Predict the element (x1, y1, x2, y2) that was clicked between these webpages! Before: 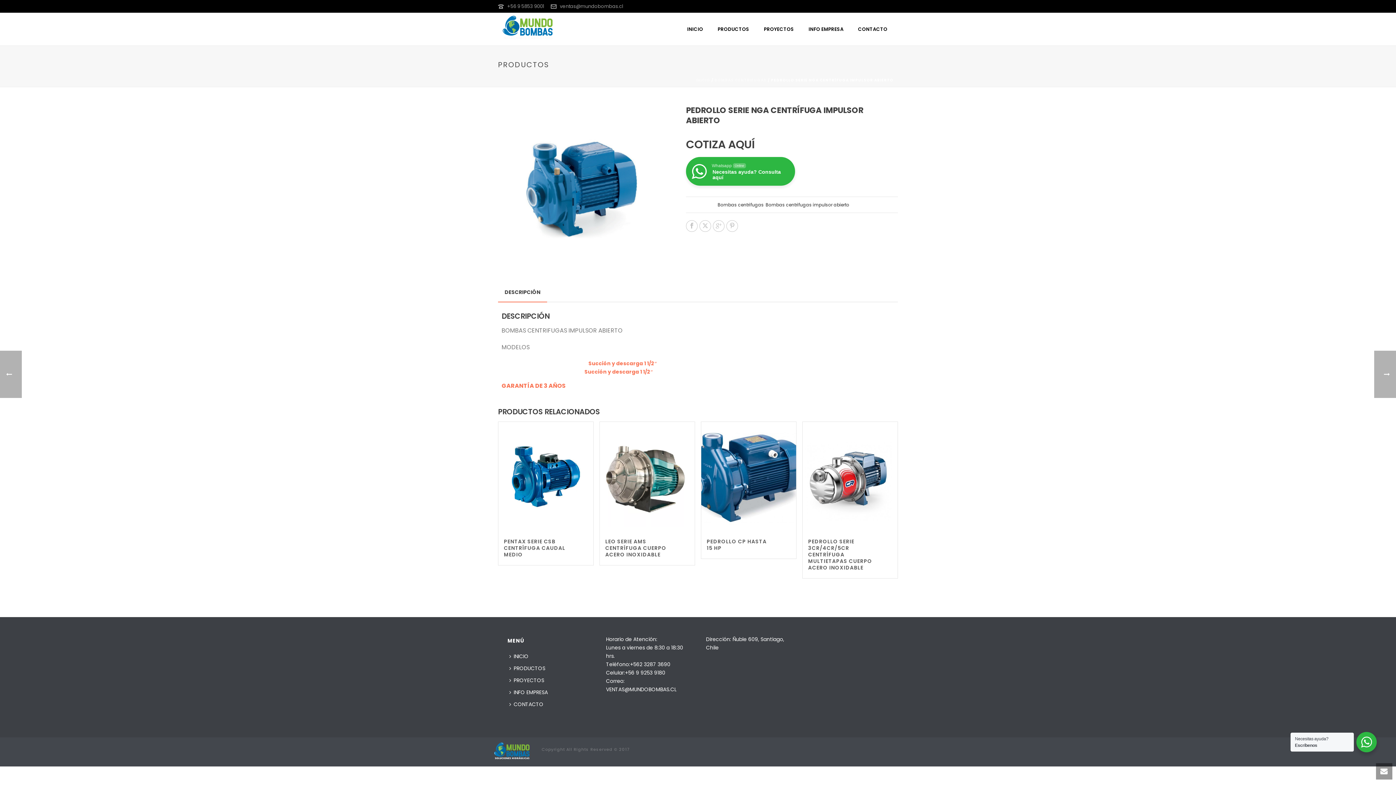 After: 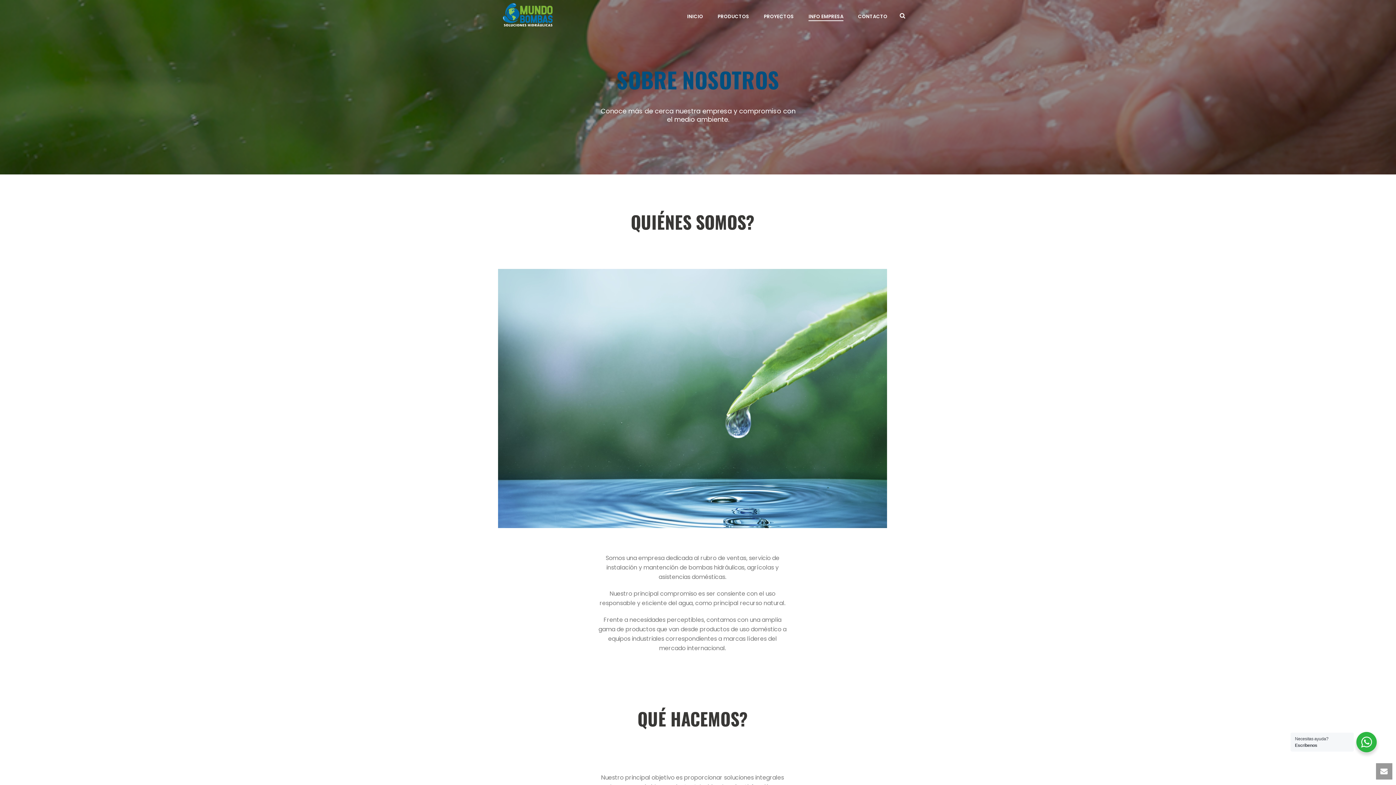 Action: label: INFO EMPRESA bbox: (507, 686, 553, 698)